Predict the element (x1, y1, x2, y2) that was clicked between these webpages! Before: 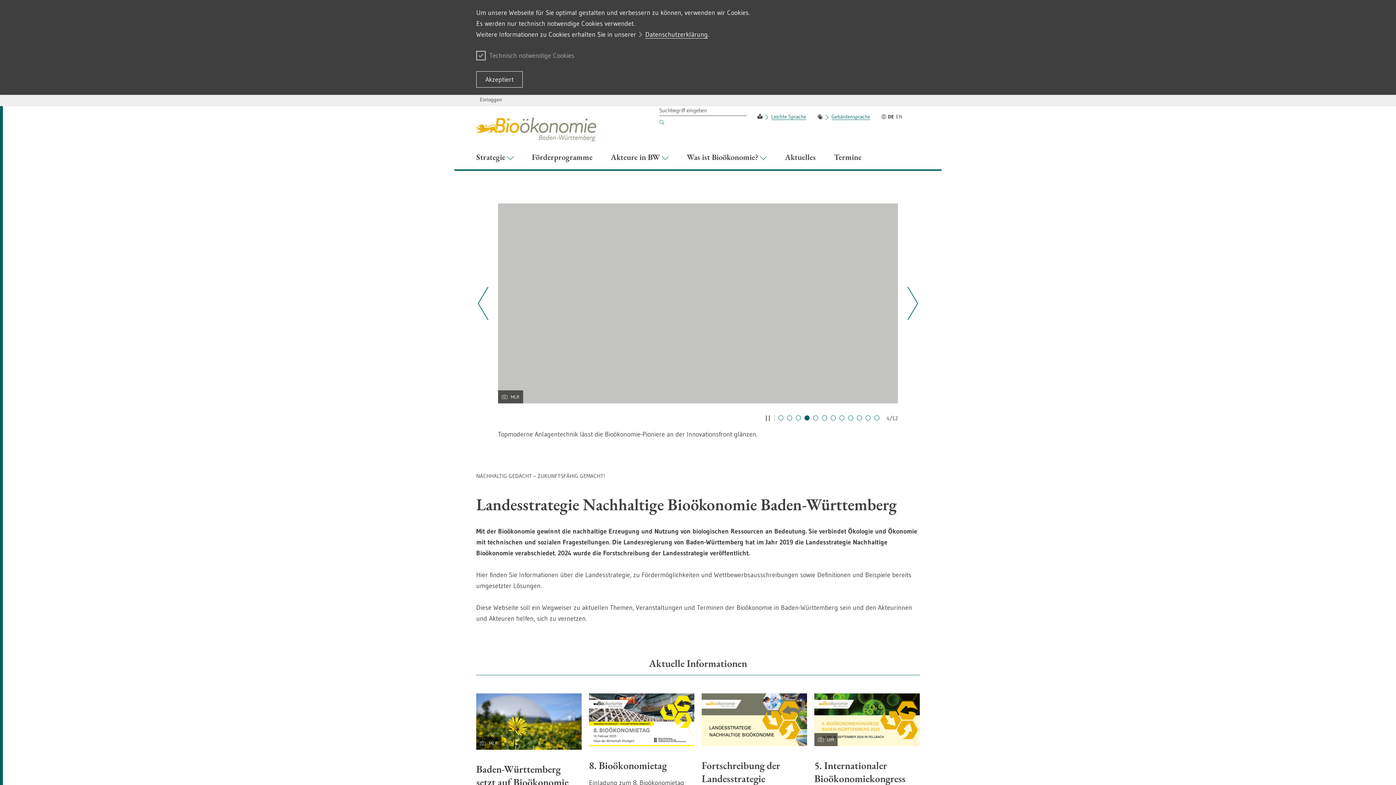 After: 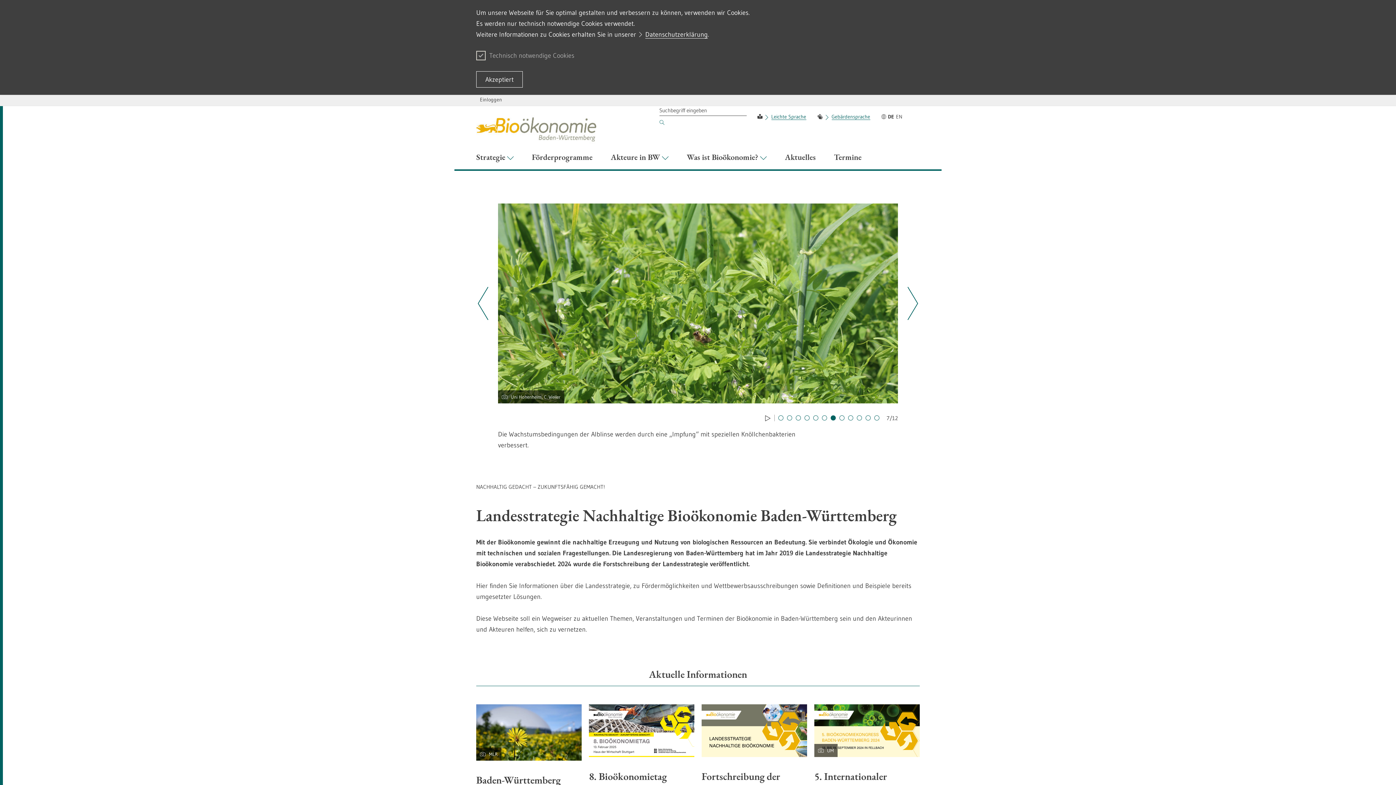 Action: label: Zu Slide: 6 bbox: (830, 415, 836, 420)